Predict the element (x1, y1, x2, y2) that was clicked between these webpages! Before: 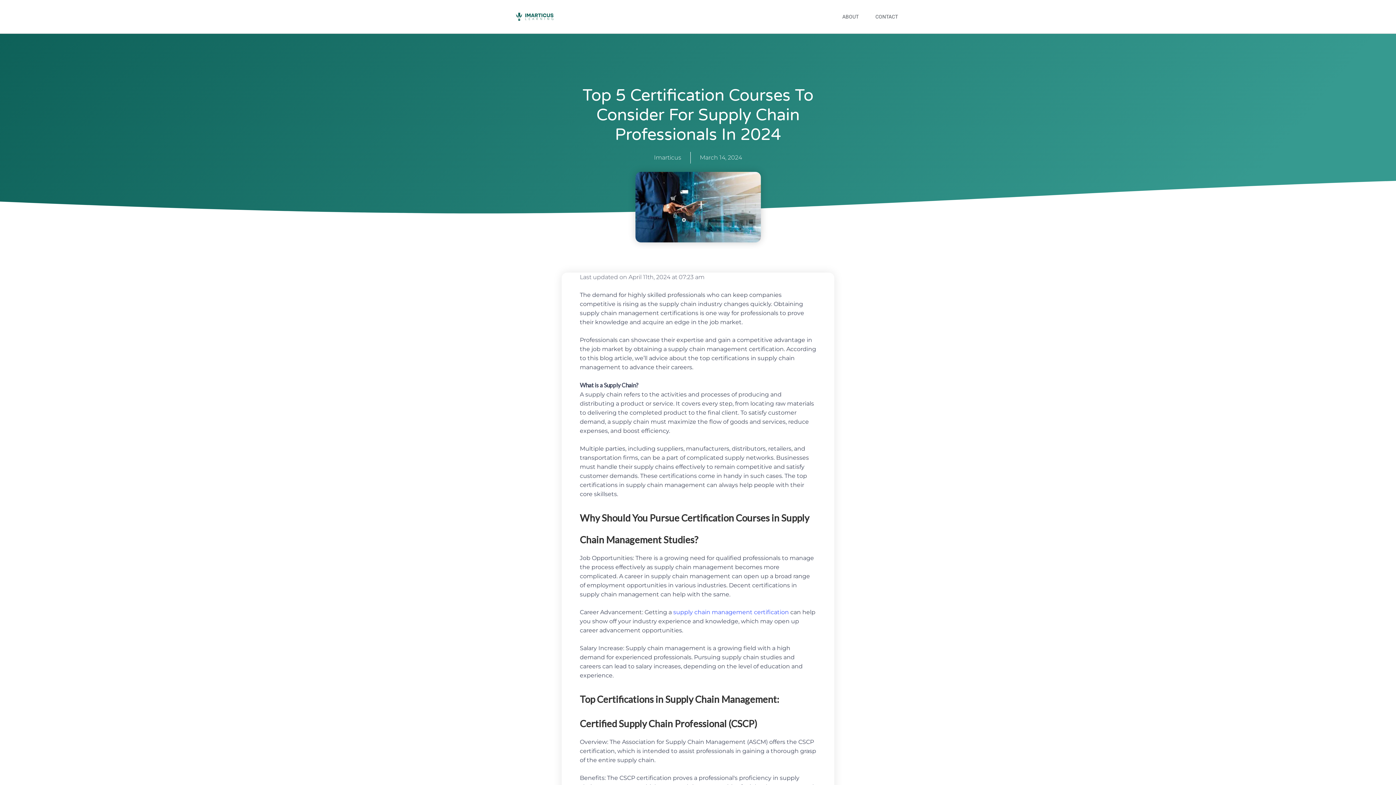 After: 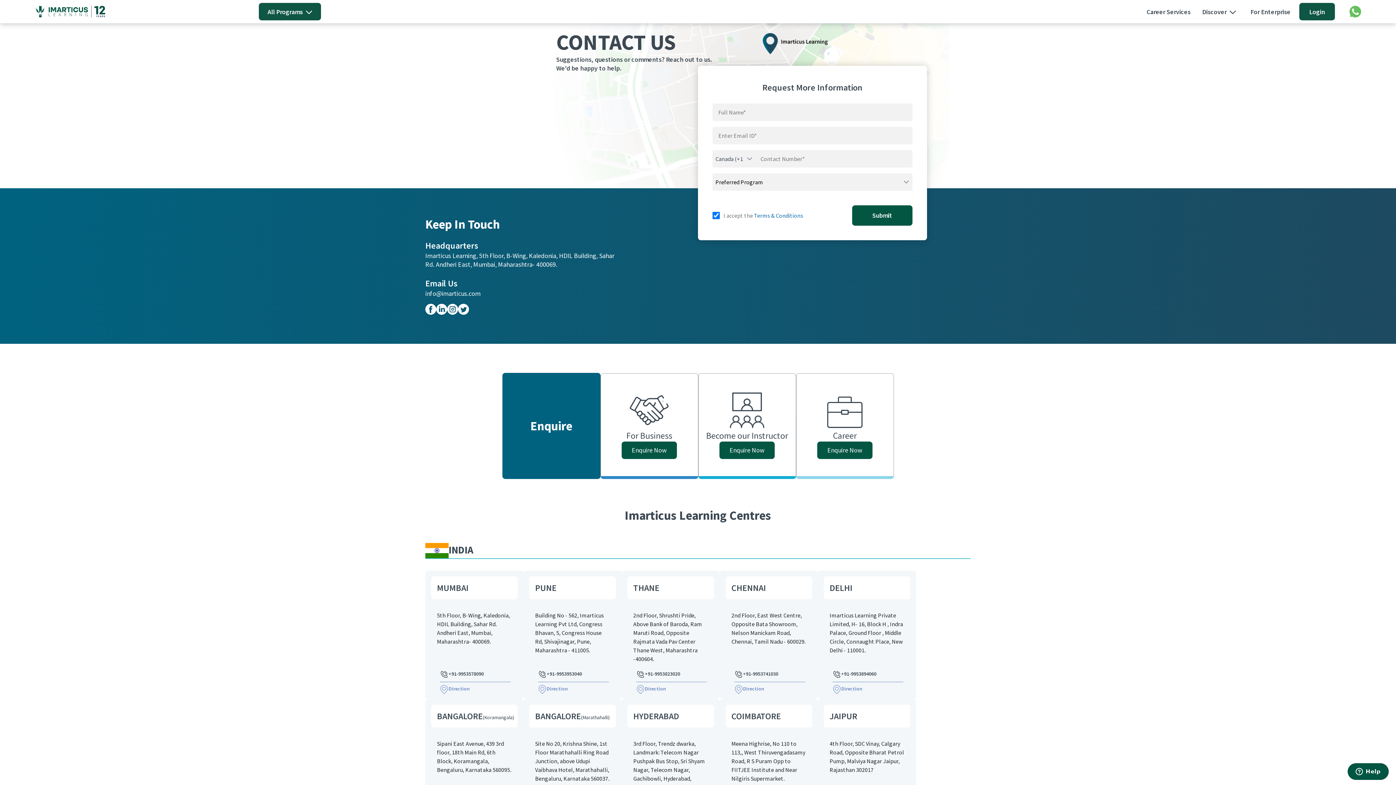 Action: bbox: (868, 0, 905, 33) label: CONTACT